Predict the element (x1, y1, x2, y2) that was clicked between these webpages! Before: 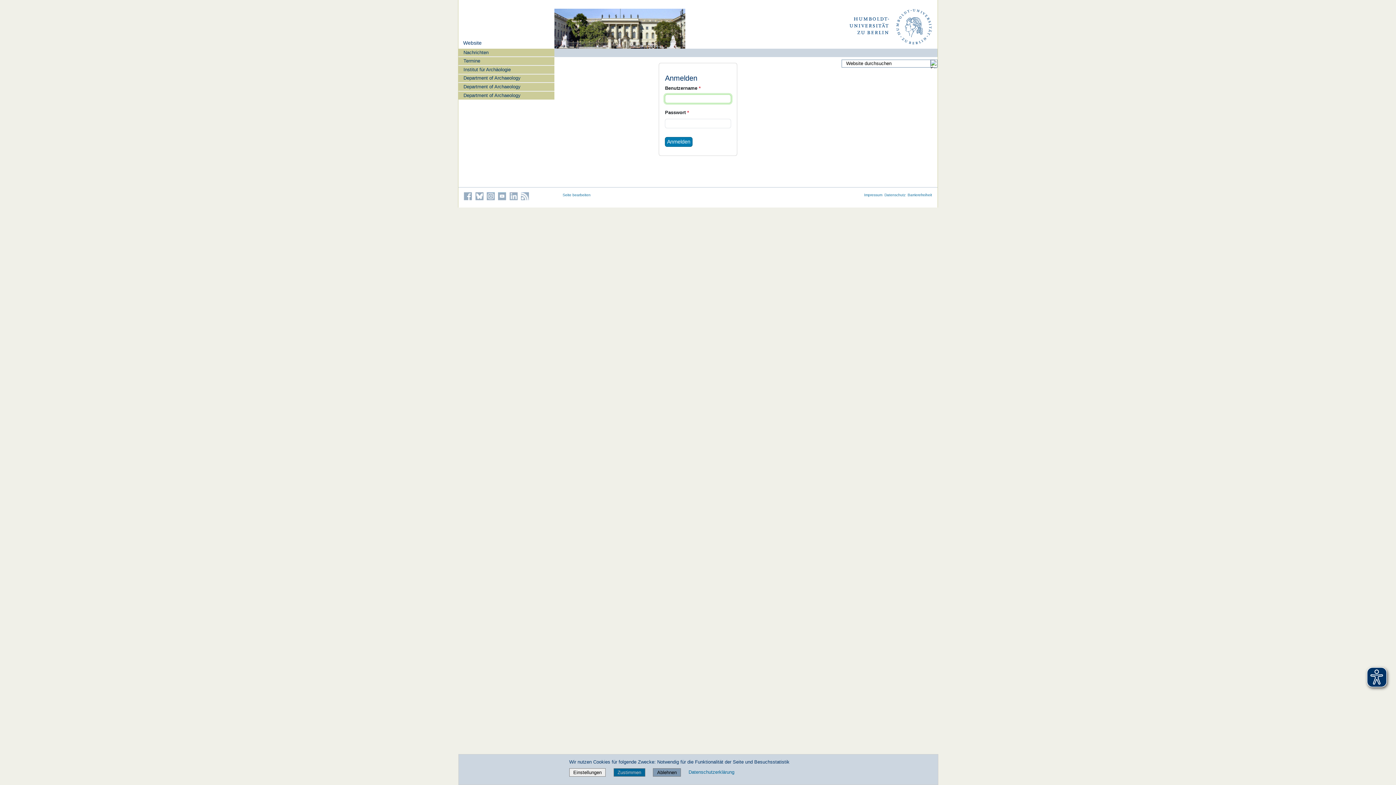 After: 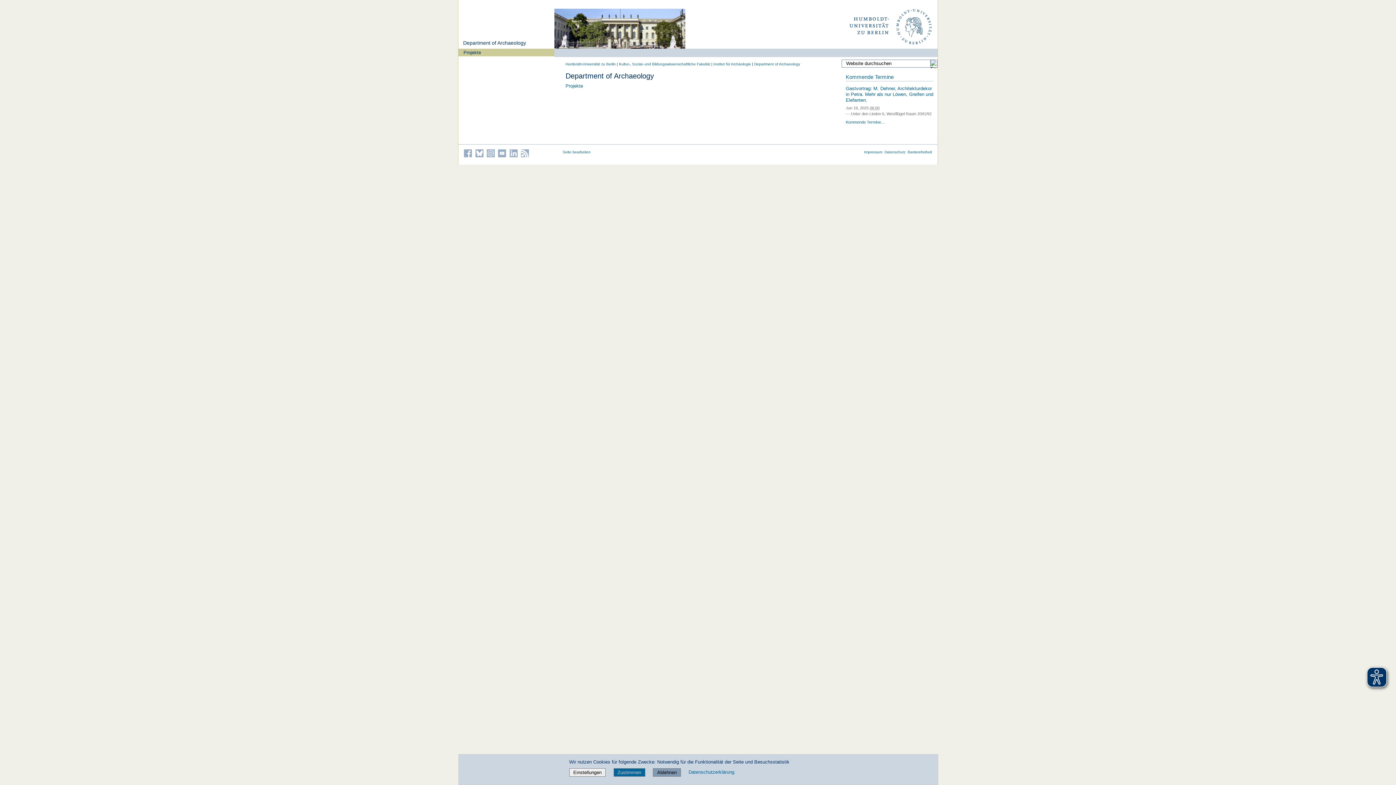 Action: bbox: (458, 82, 554, 90) label: Department of Archaeology